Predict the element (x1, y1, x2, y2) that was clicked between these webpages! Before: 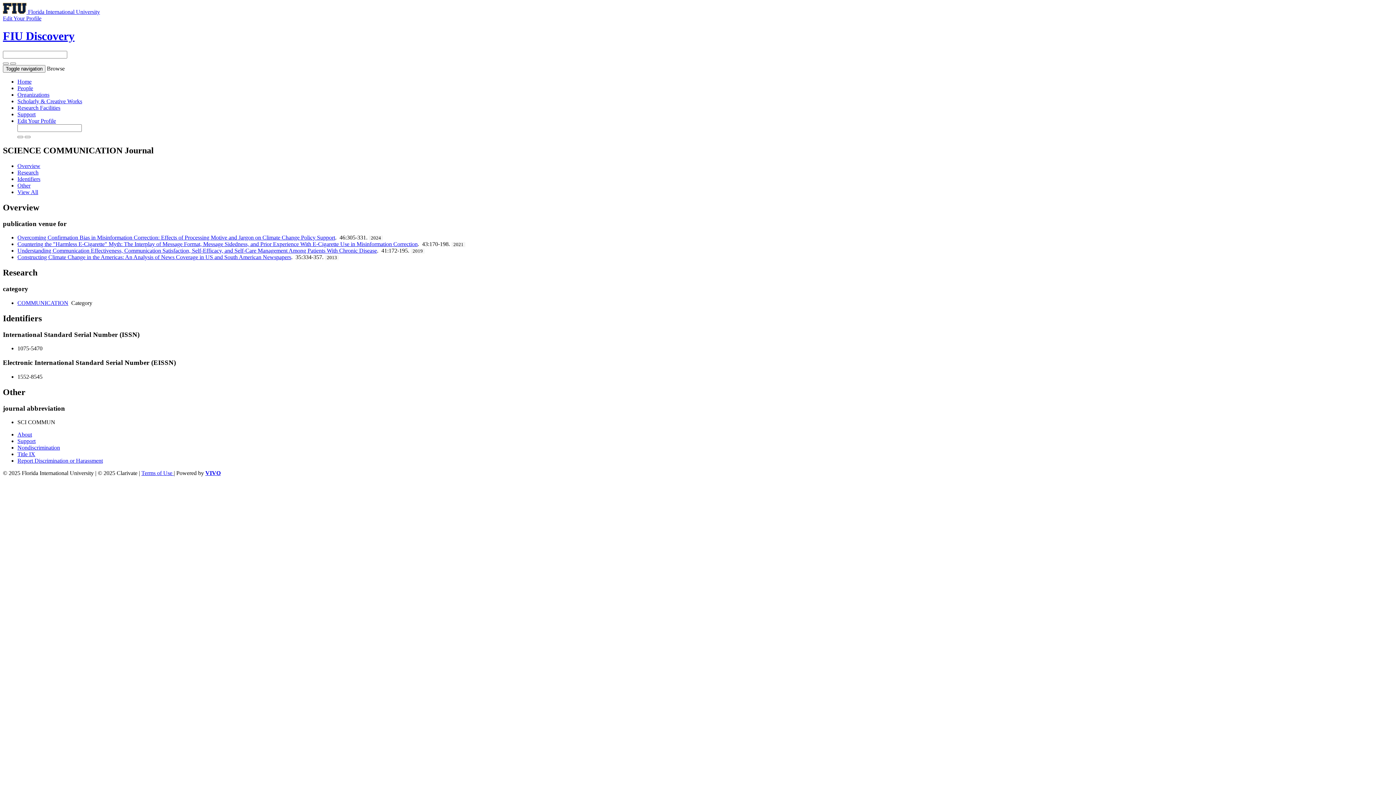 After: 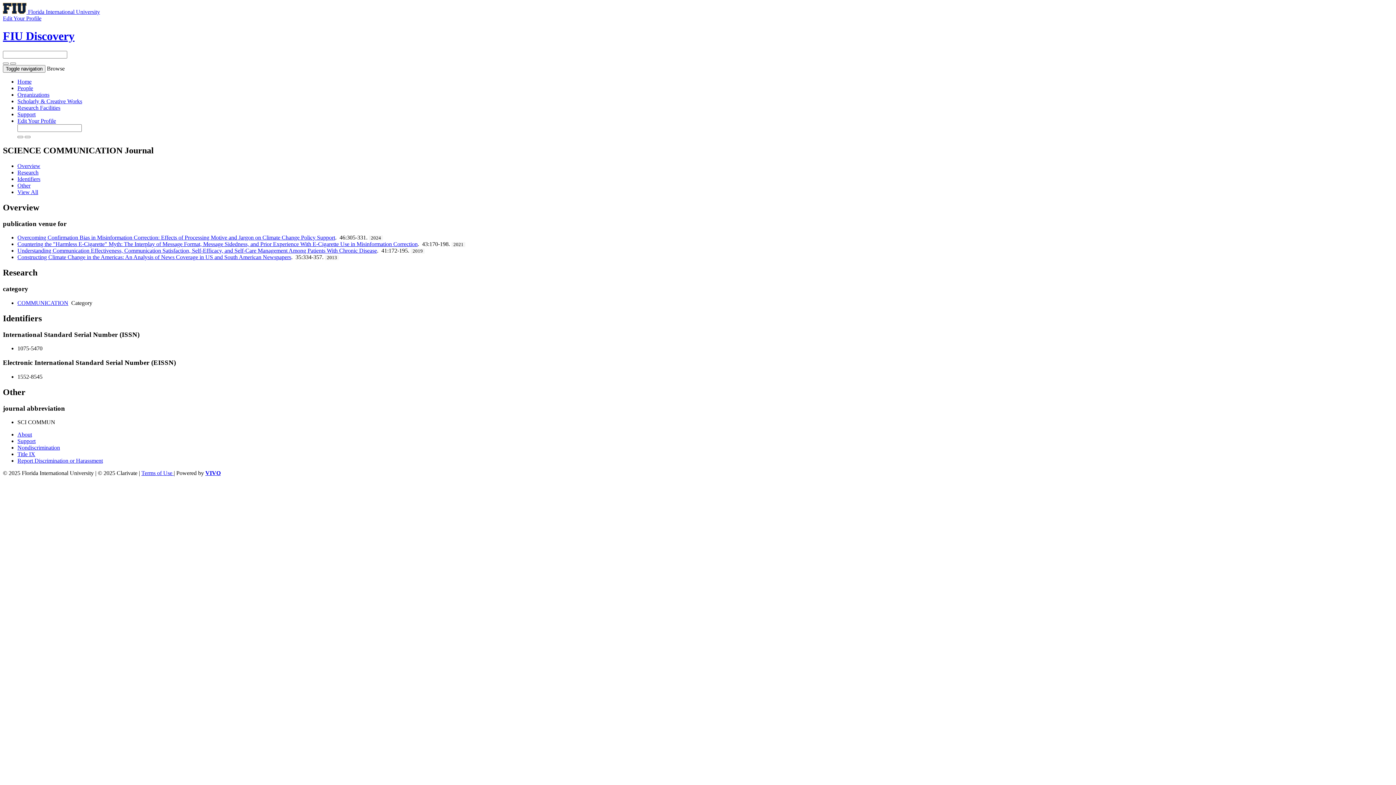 Action: label: Identifiers bbox: (17, 175, 40, 182)